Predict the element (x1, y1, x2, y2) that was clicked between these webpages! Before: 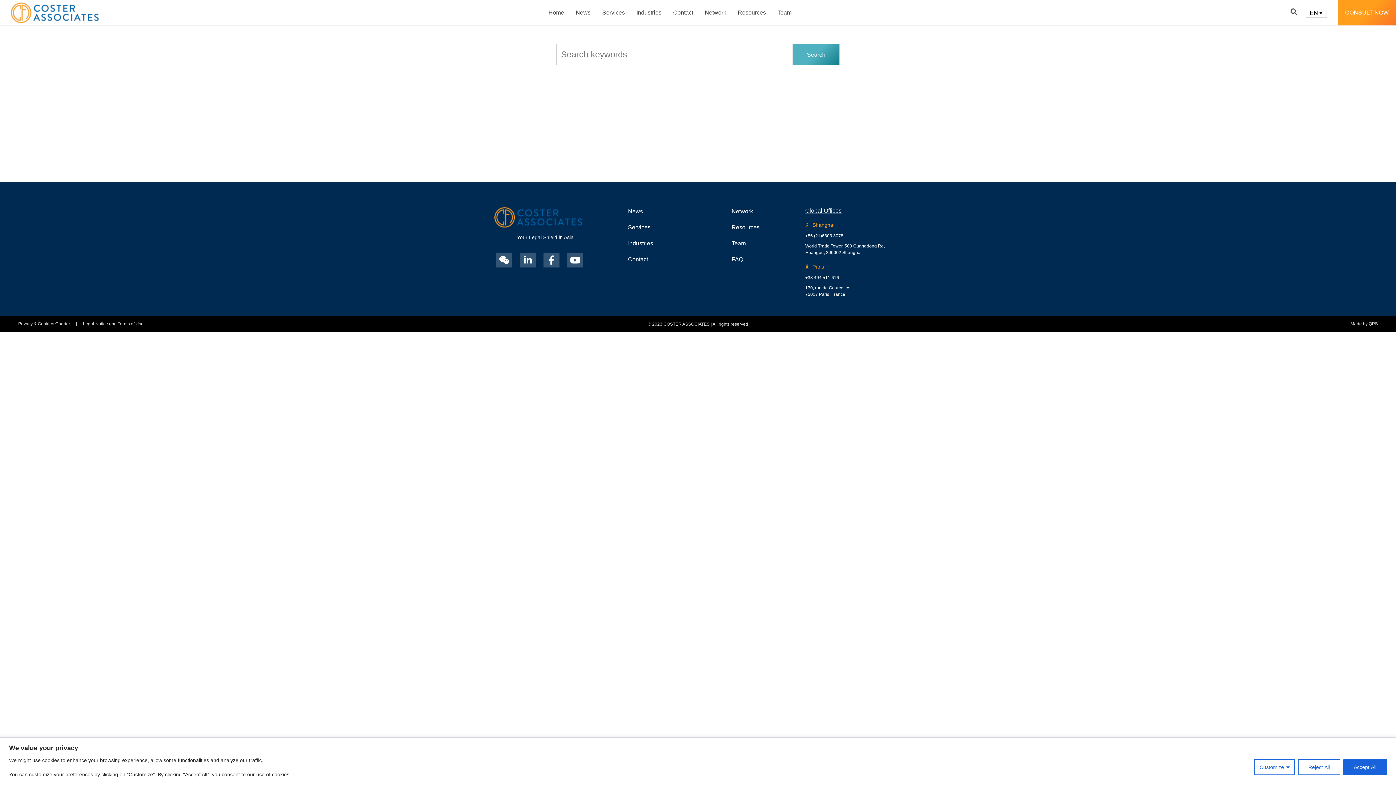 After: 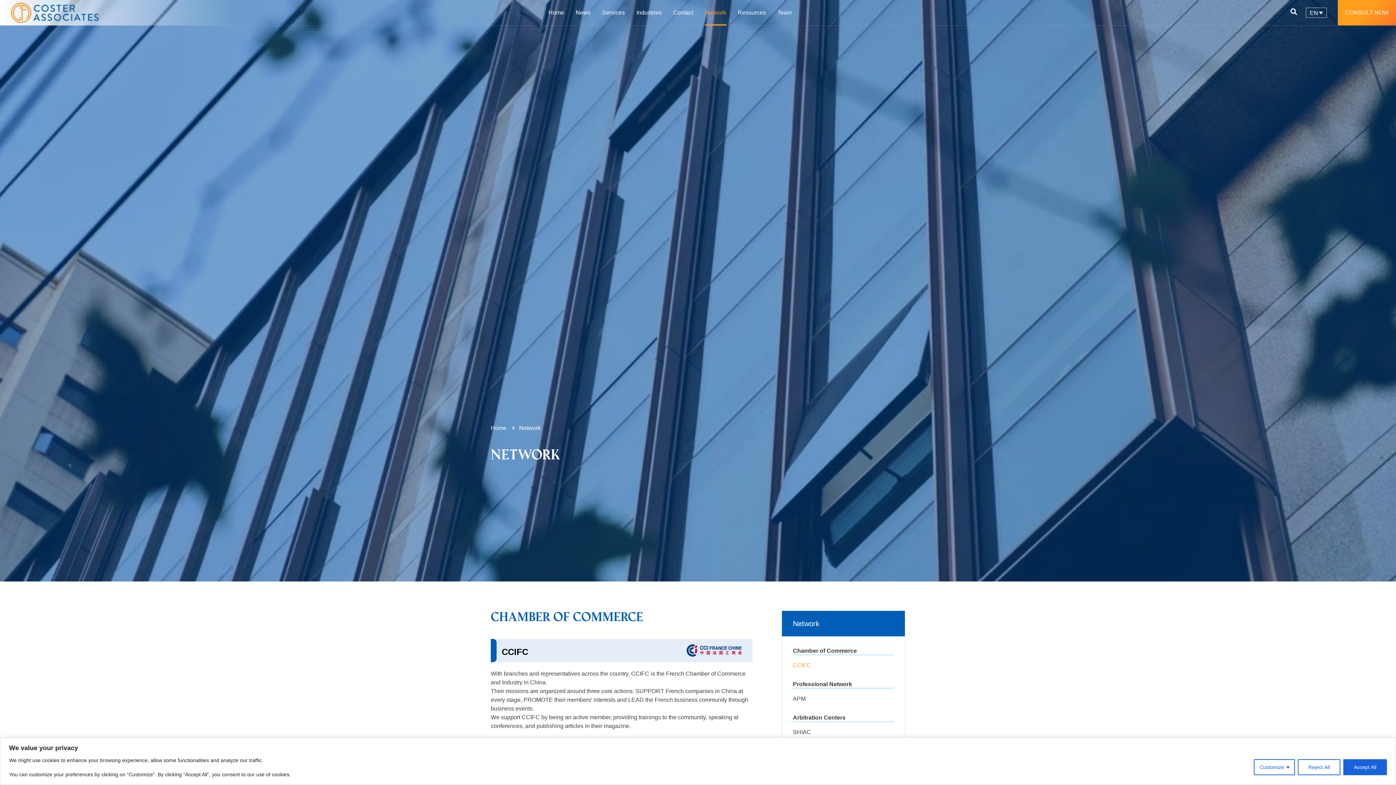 Action: label: Network bbox: (731, 207, 768, 216)